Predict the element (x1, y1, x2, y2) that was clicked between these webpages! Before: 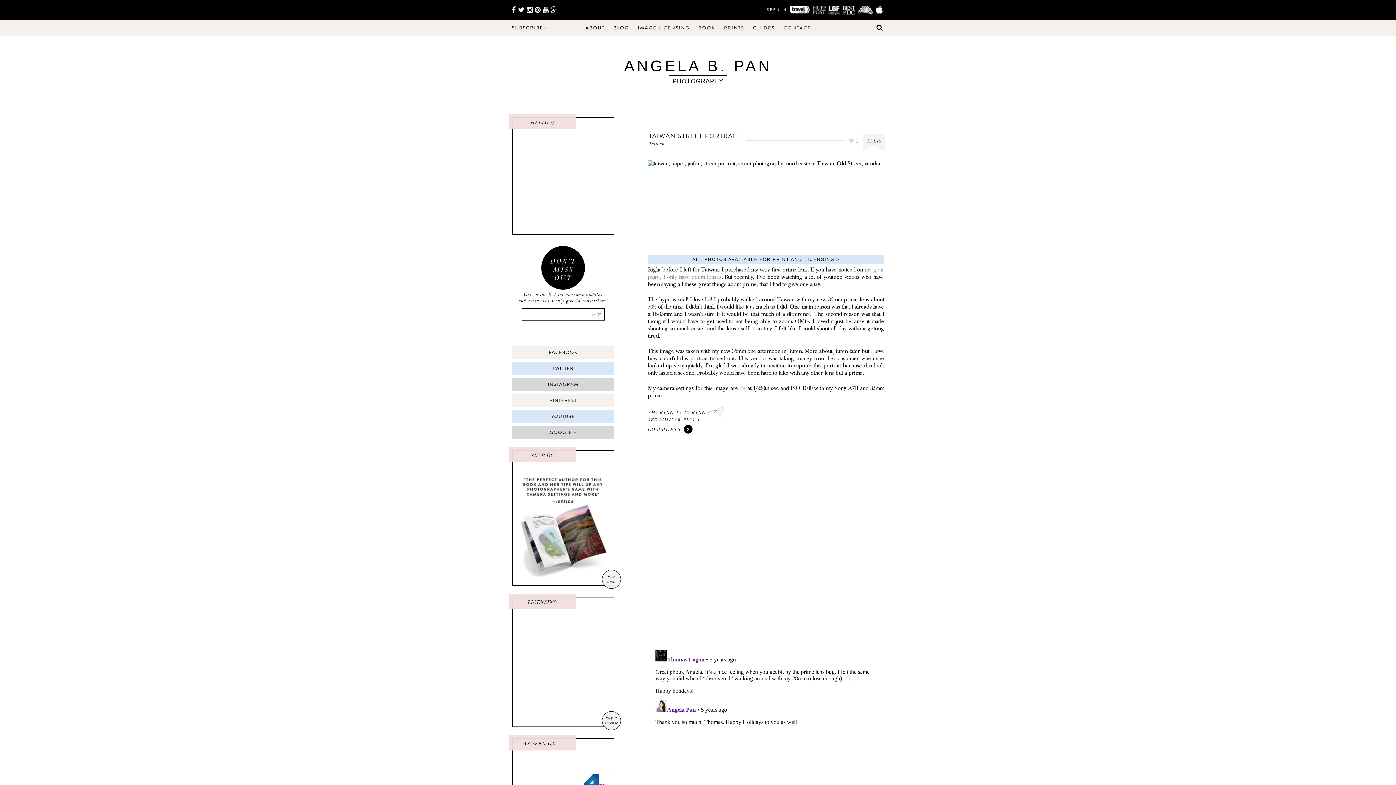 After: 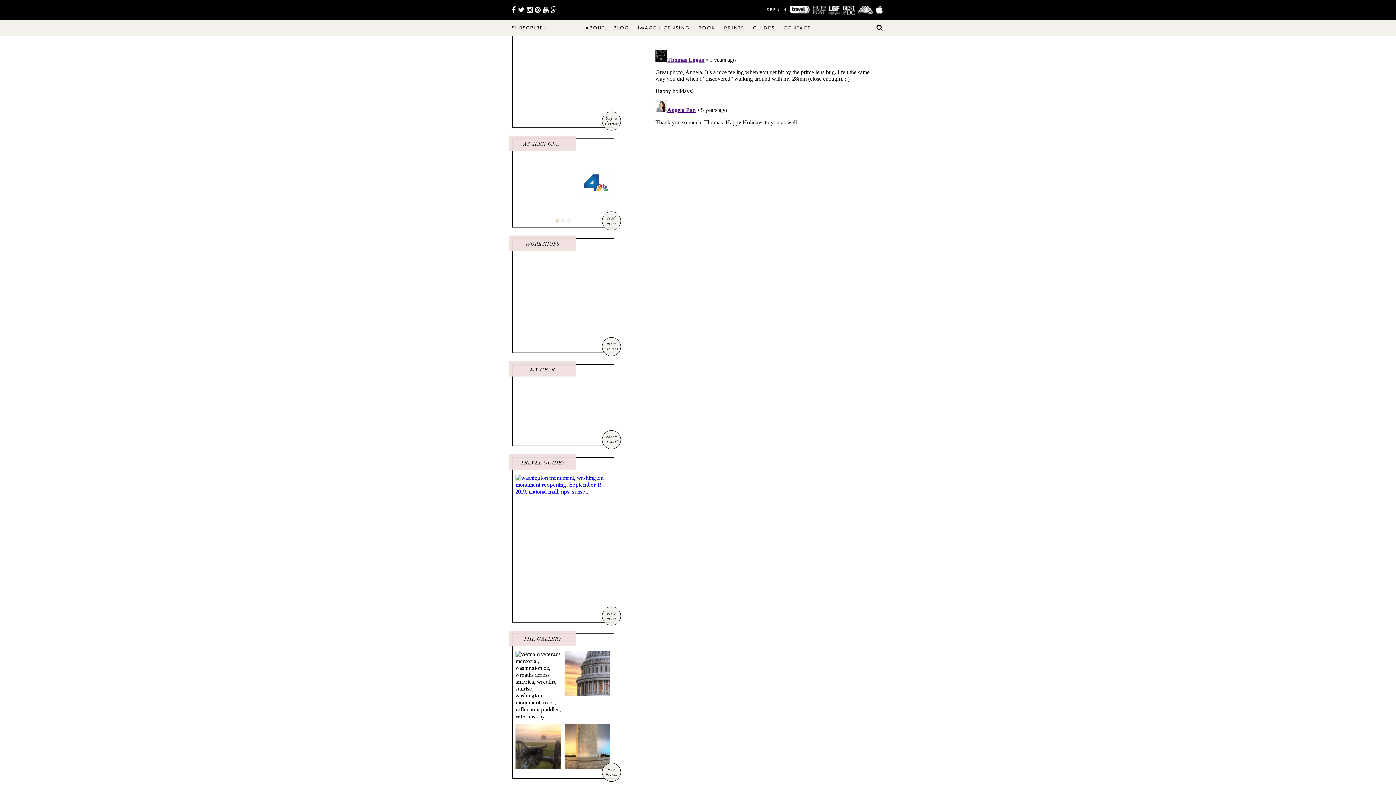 Action: bbox: (684, 425, 692, 433) label: 2